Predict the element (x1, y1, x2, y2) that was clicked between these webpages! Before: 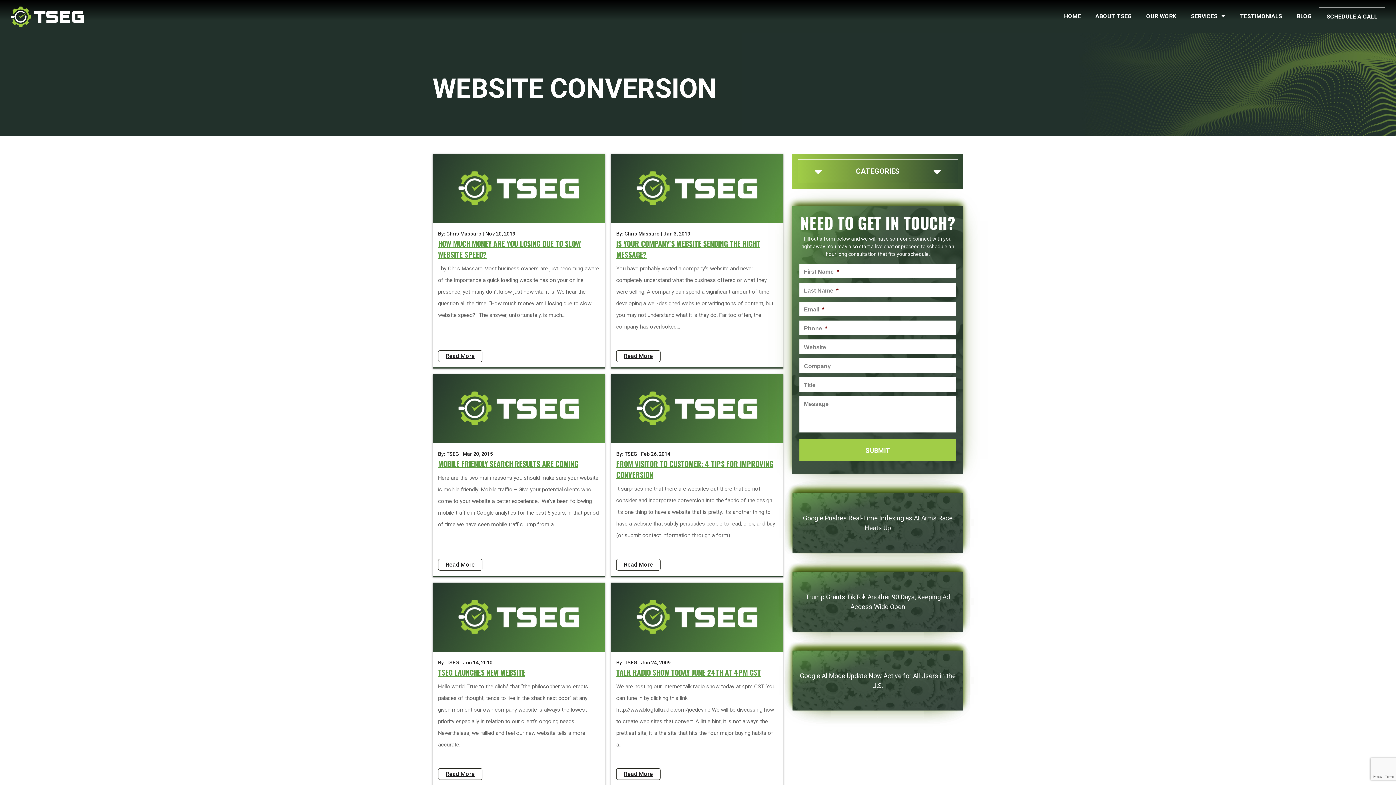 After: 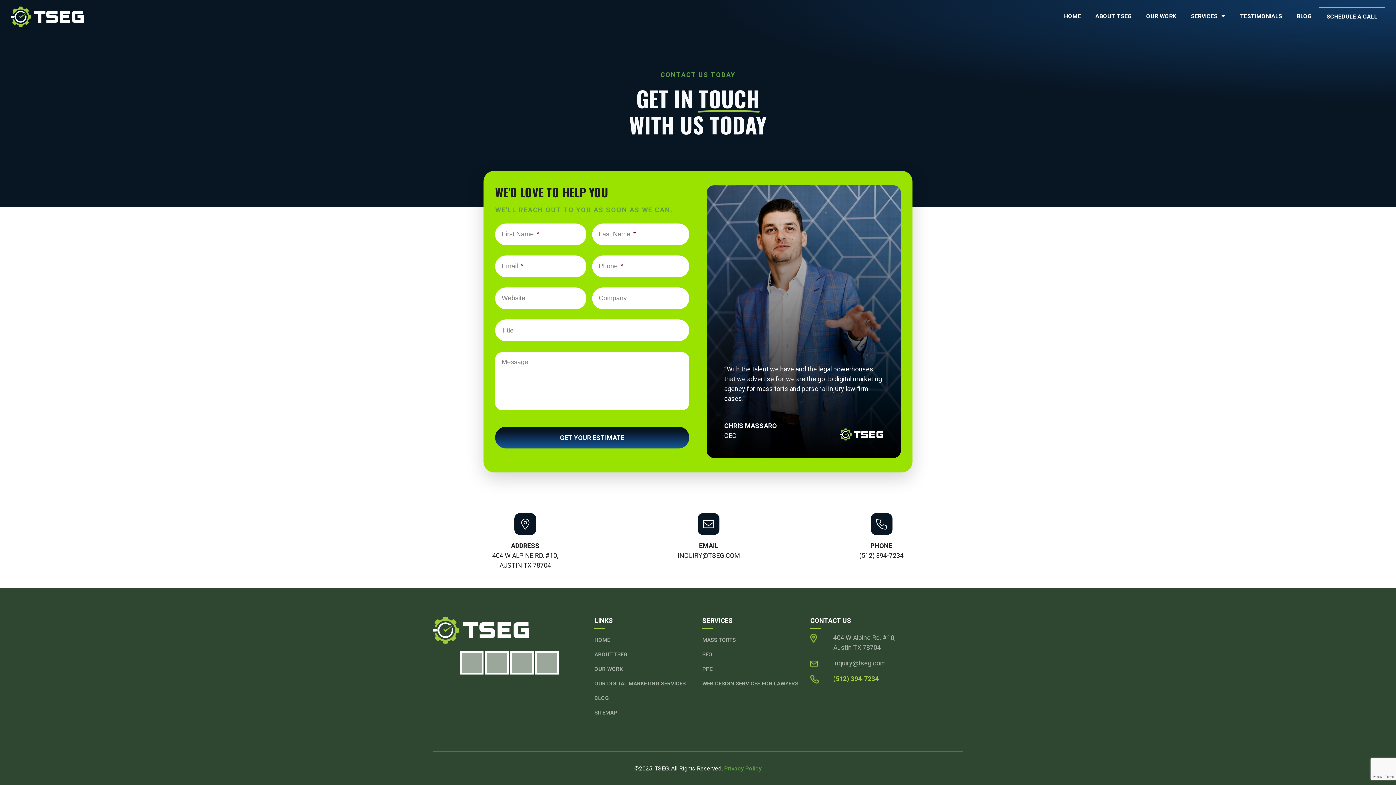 Action: bbox: (1319, 7, 1385, 26) label: SCHEDULE A CALL